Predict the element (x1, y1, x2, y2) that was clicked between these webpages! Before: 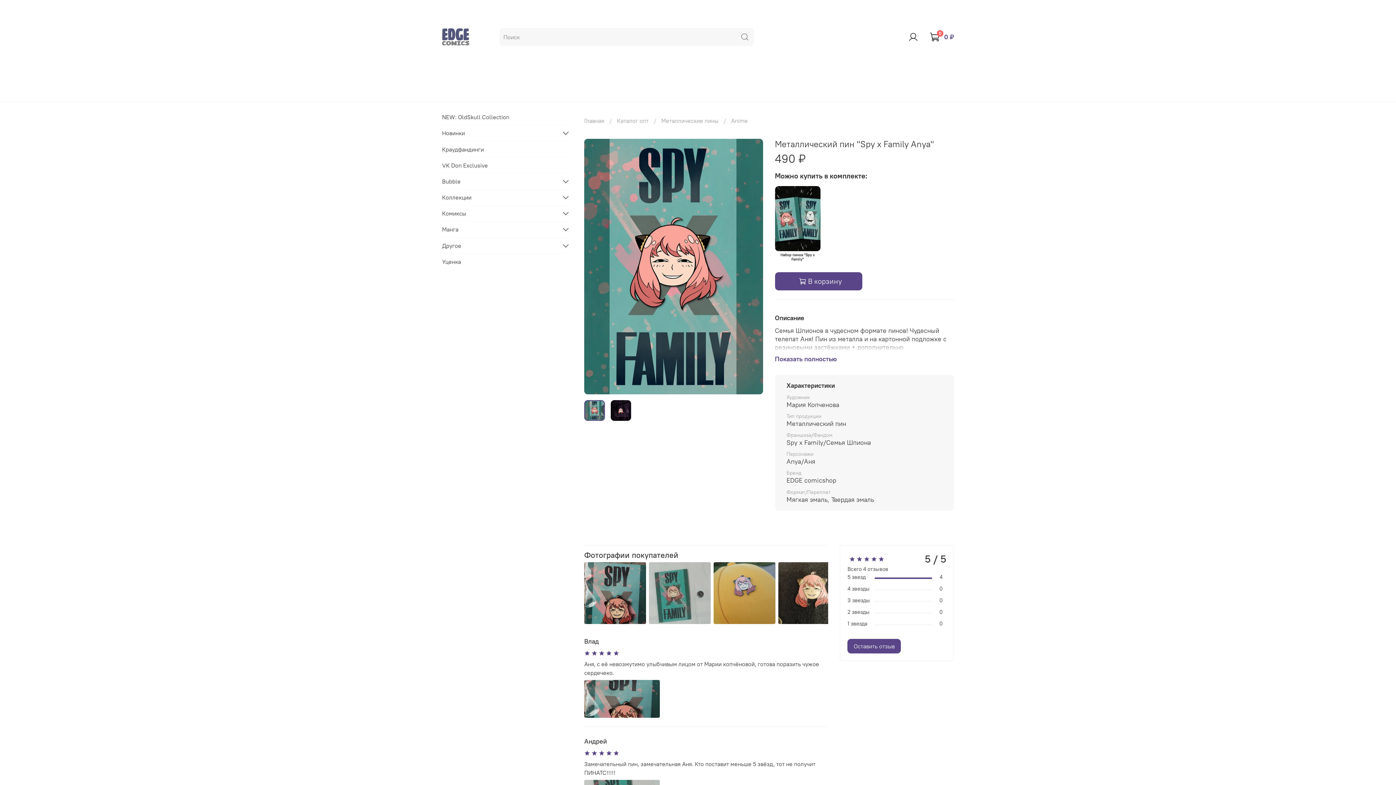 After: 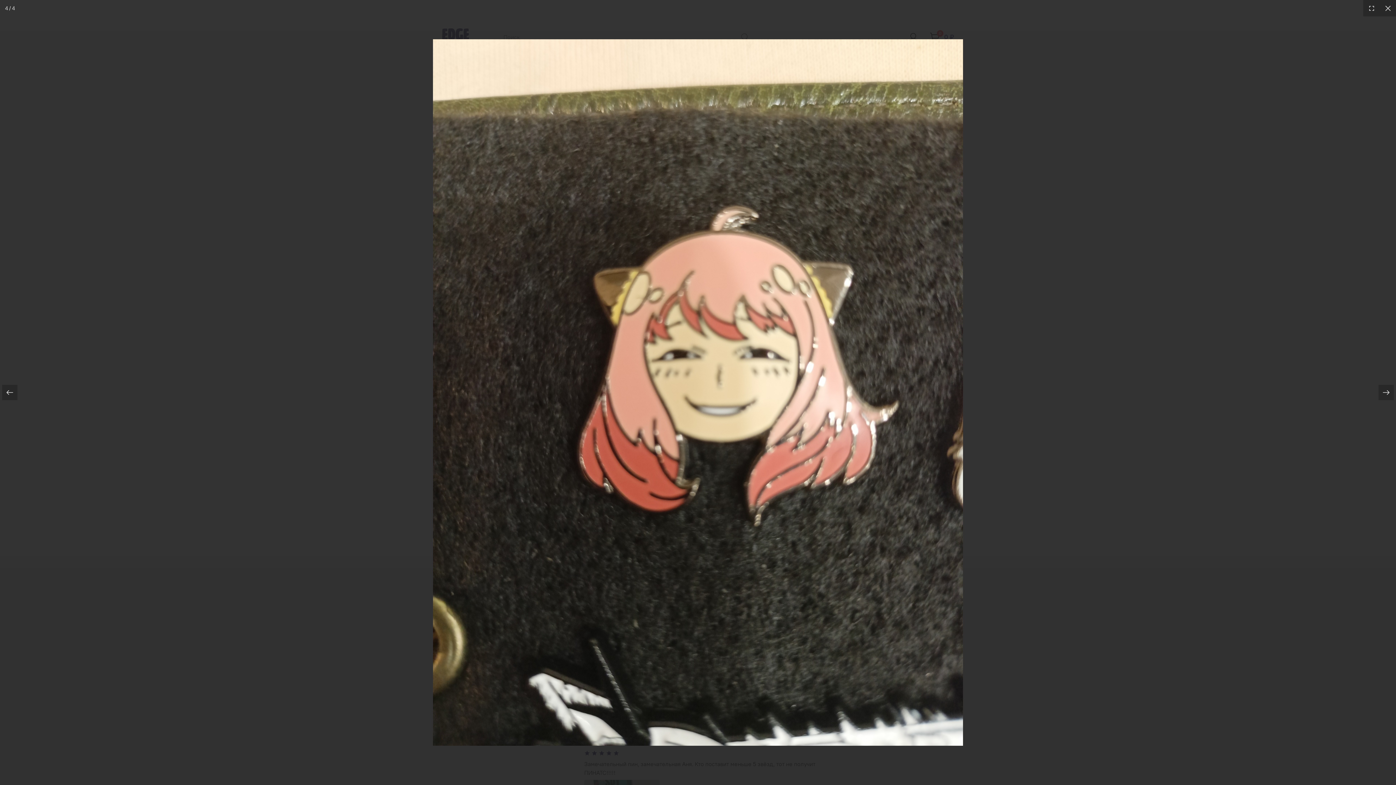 Action: bbox: (778, 562, 840, 624)